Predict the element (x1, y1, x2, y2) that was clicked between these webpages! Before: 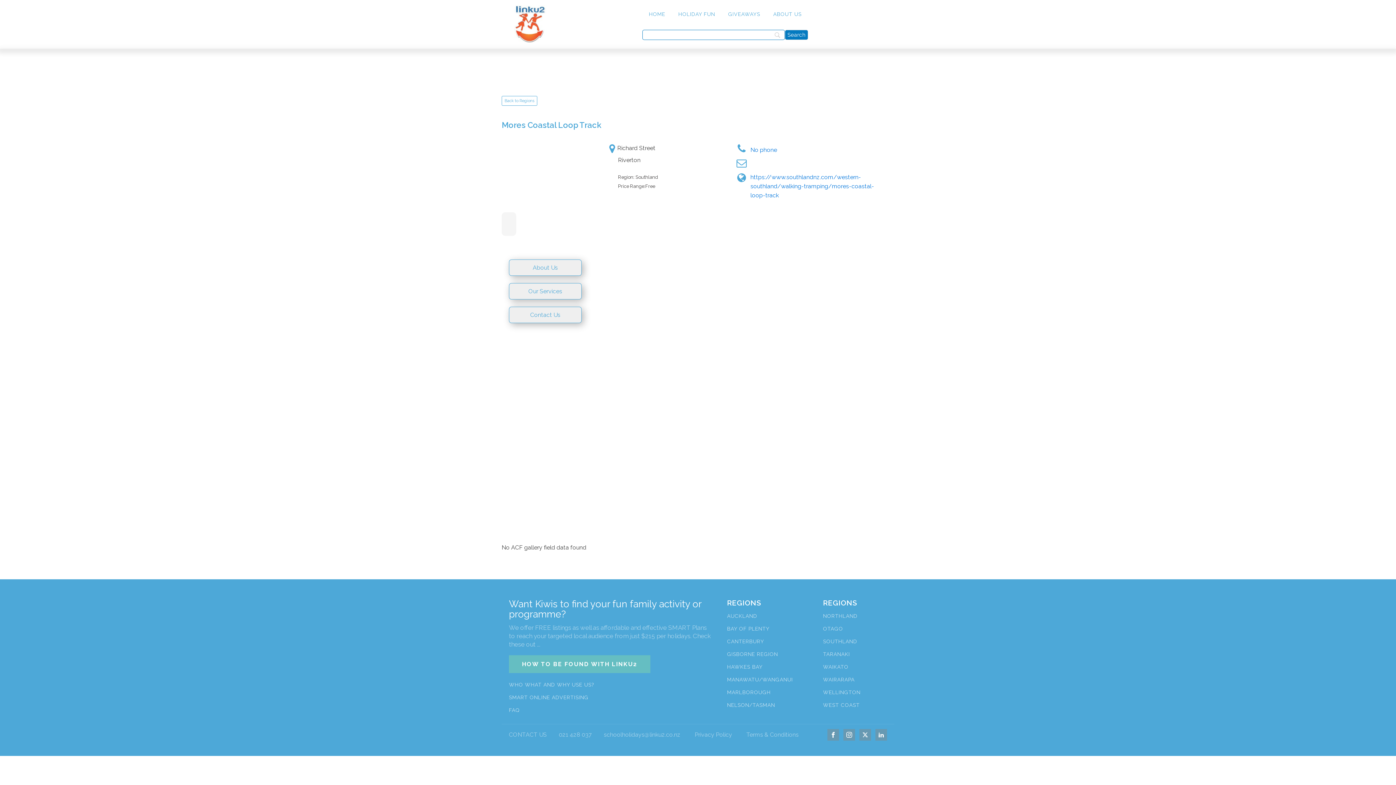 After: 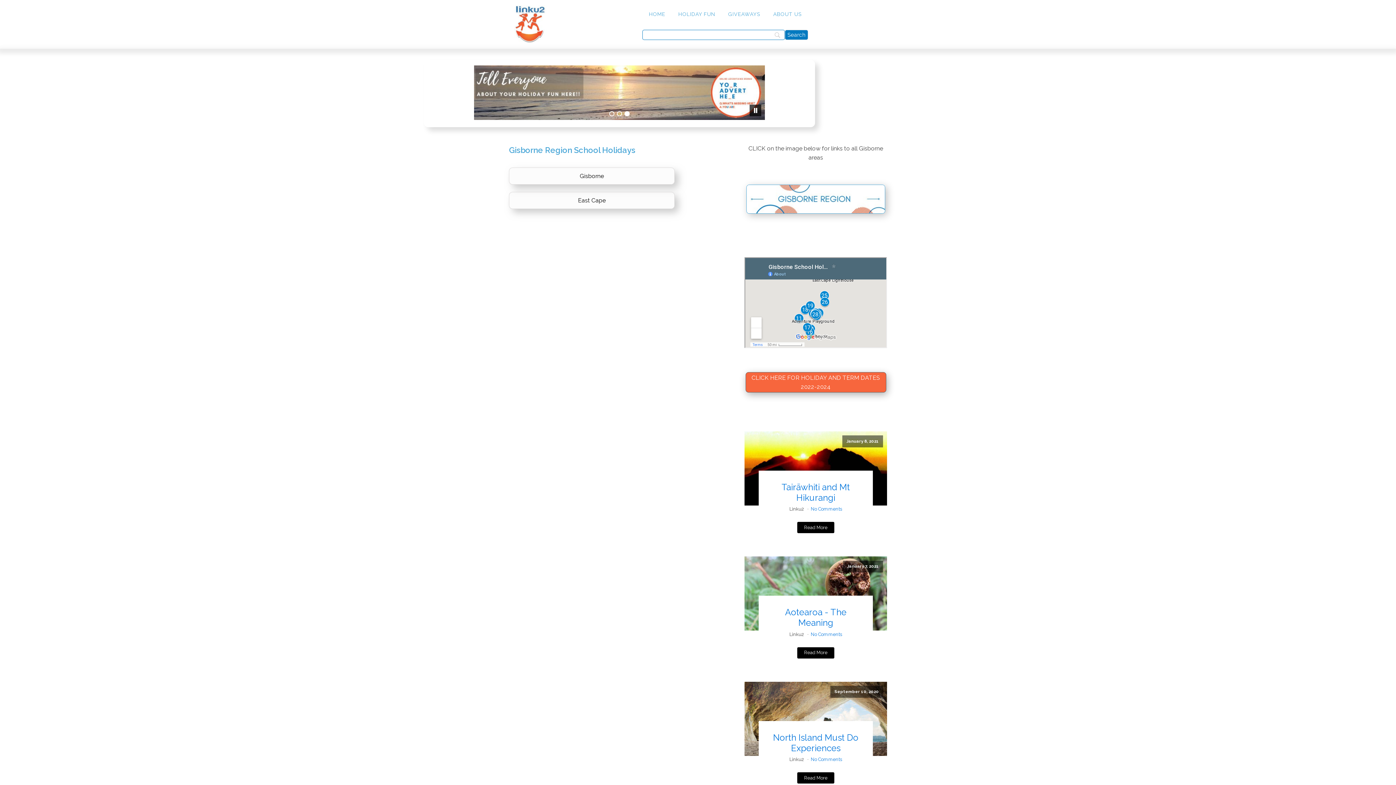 Action: bbox: (727, 652, 778, 657) label: GISBORNE REGION